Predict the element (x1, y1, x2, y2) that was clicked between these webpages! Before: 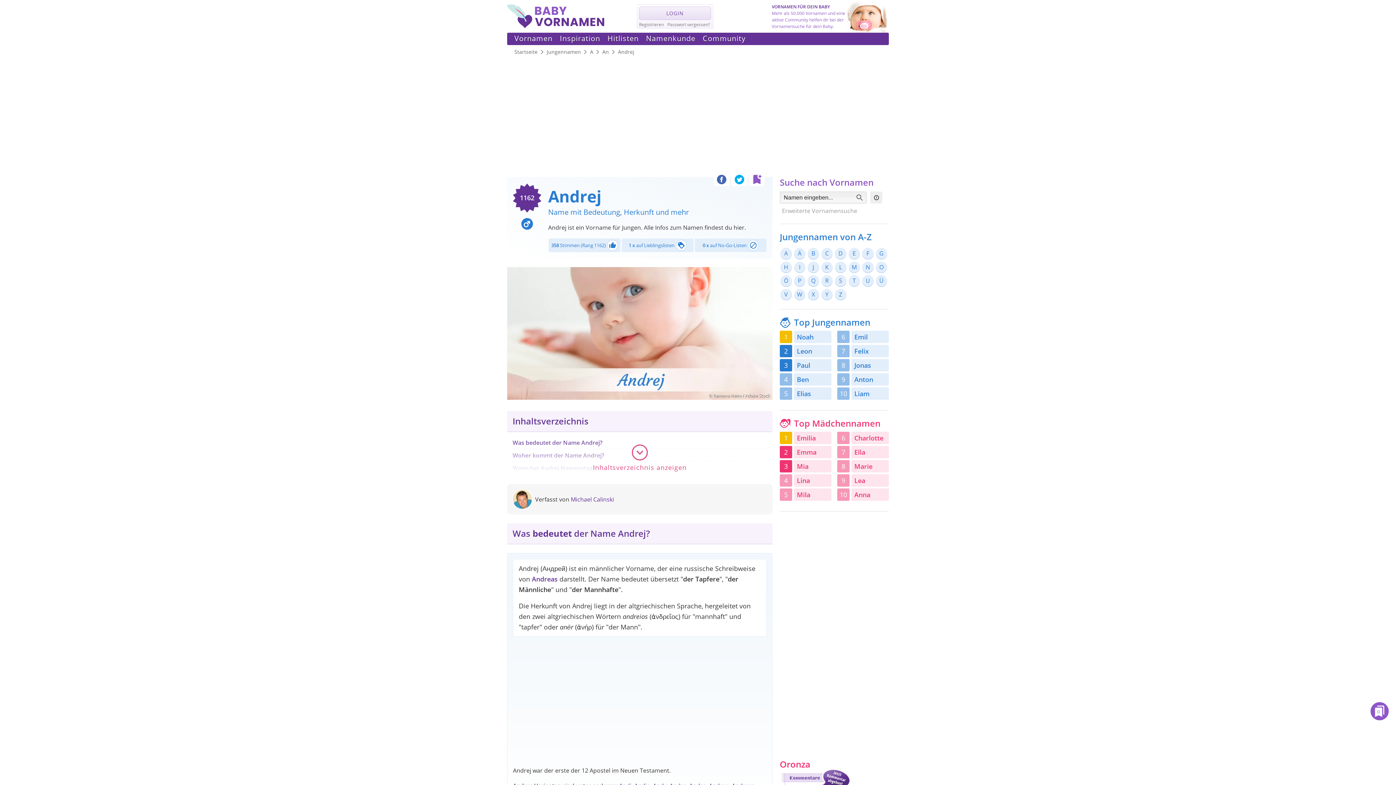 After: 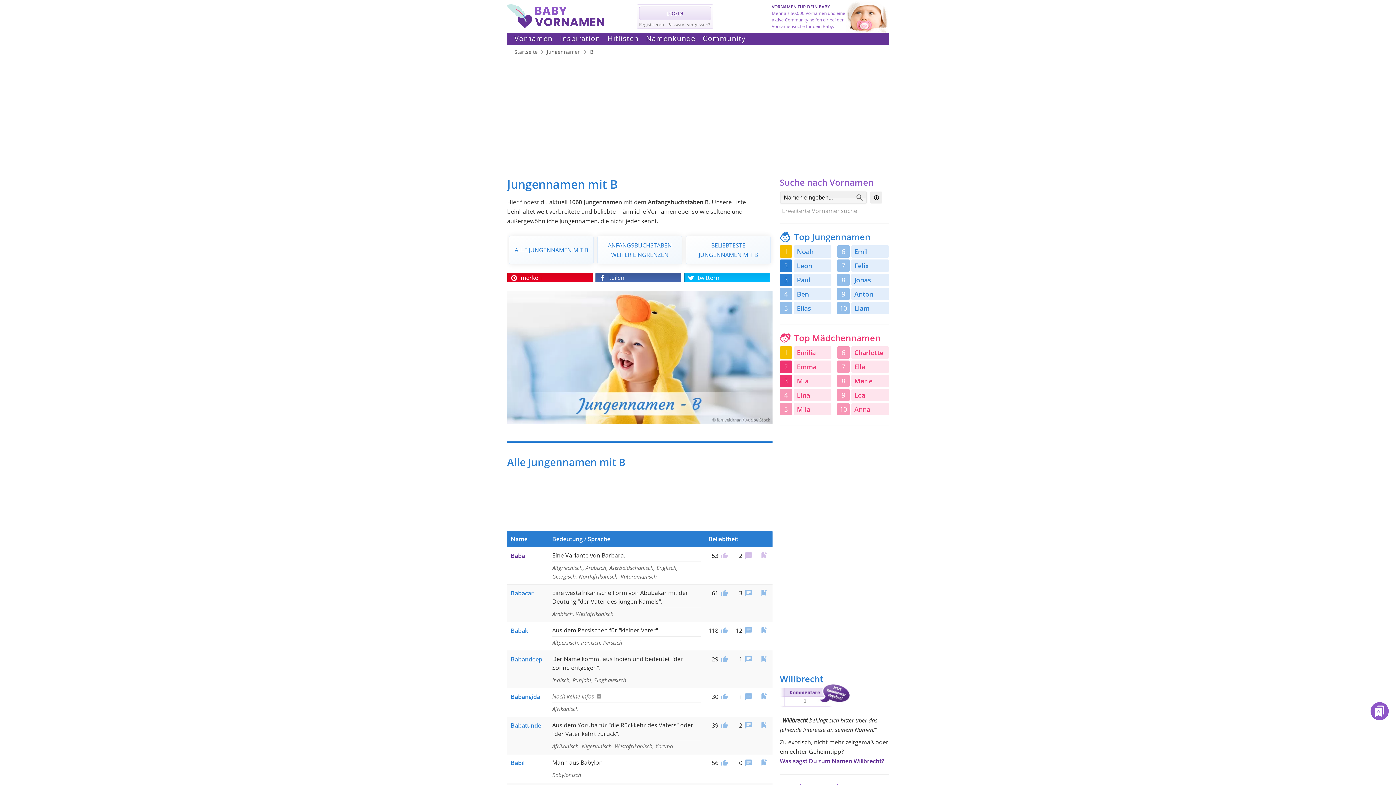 Action: label: B bbox: (808, 248, 819, 259)